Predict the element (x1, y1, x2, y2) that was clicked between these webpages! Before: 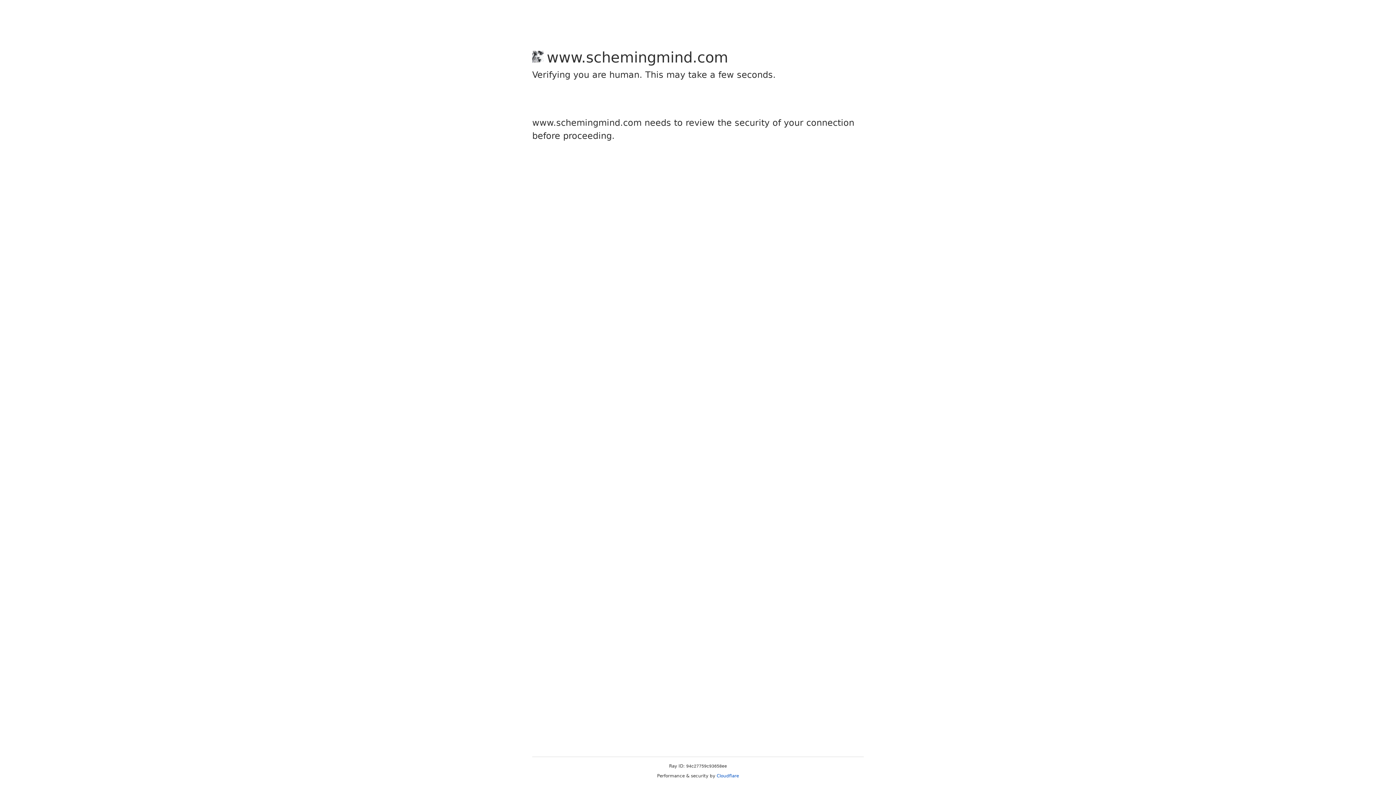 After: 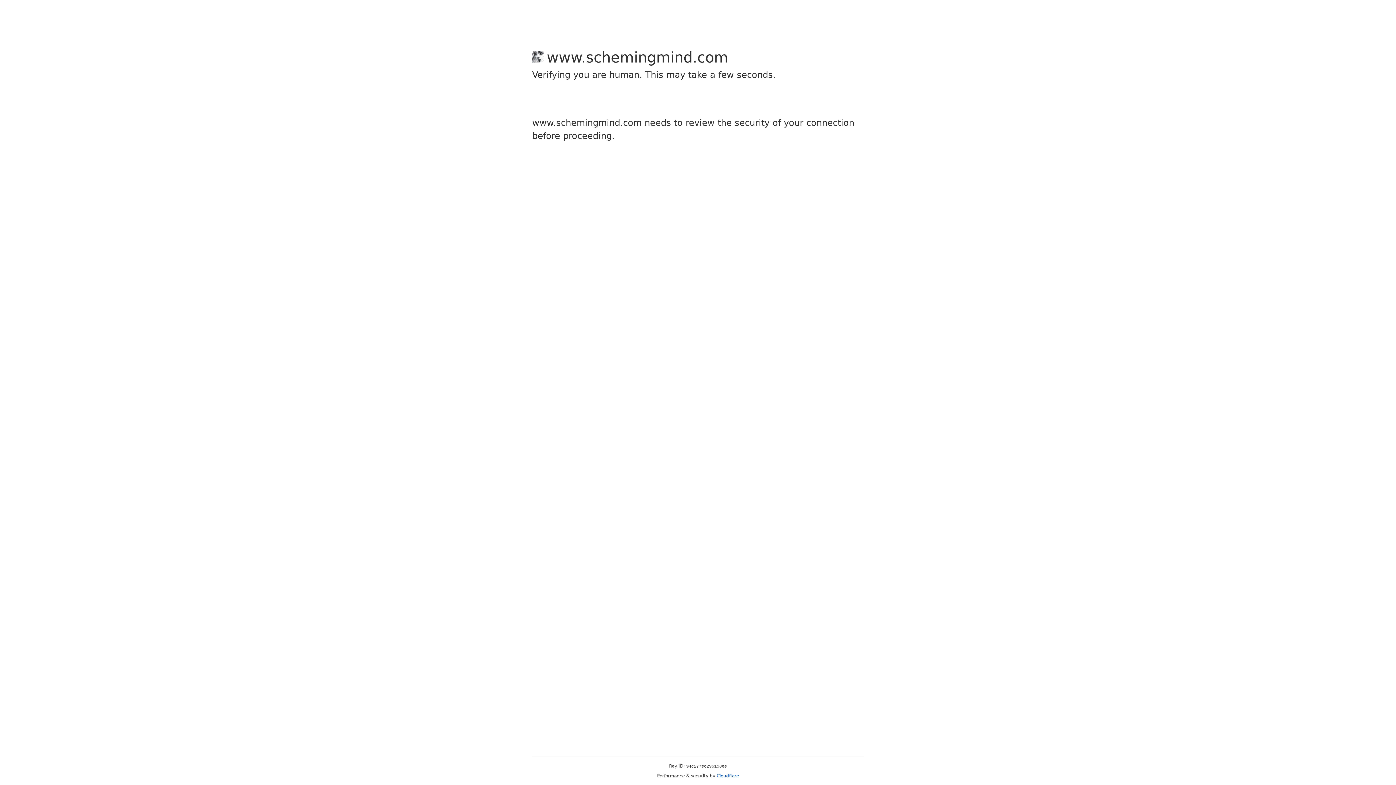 Action: bbox: (716, 773, 739, 778) label: Cloudflare